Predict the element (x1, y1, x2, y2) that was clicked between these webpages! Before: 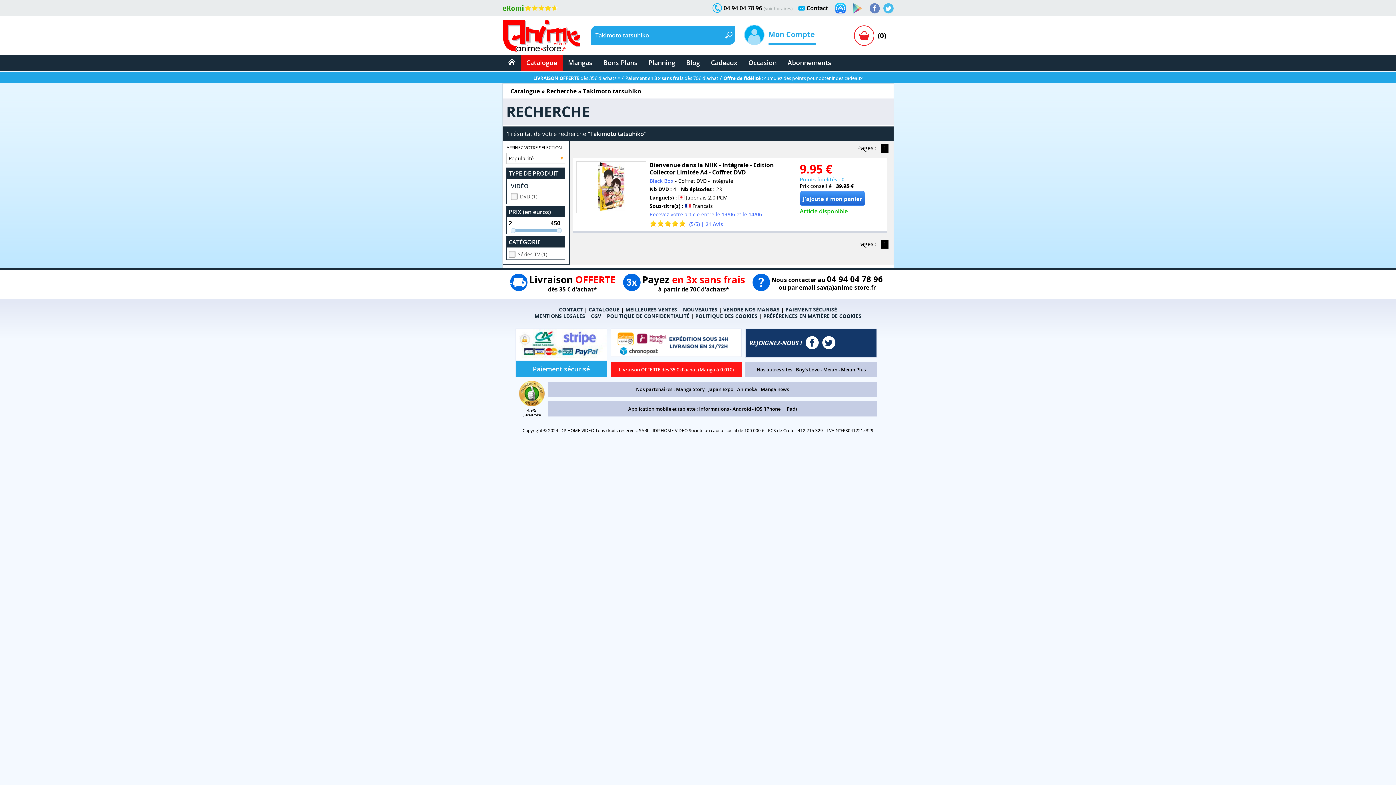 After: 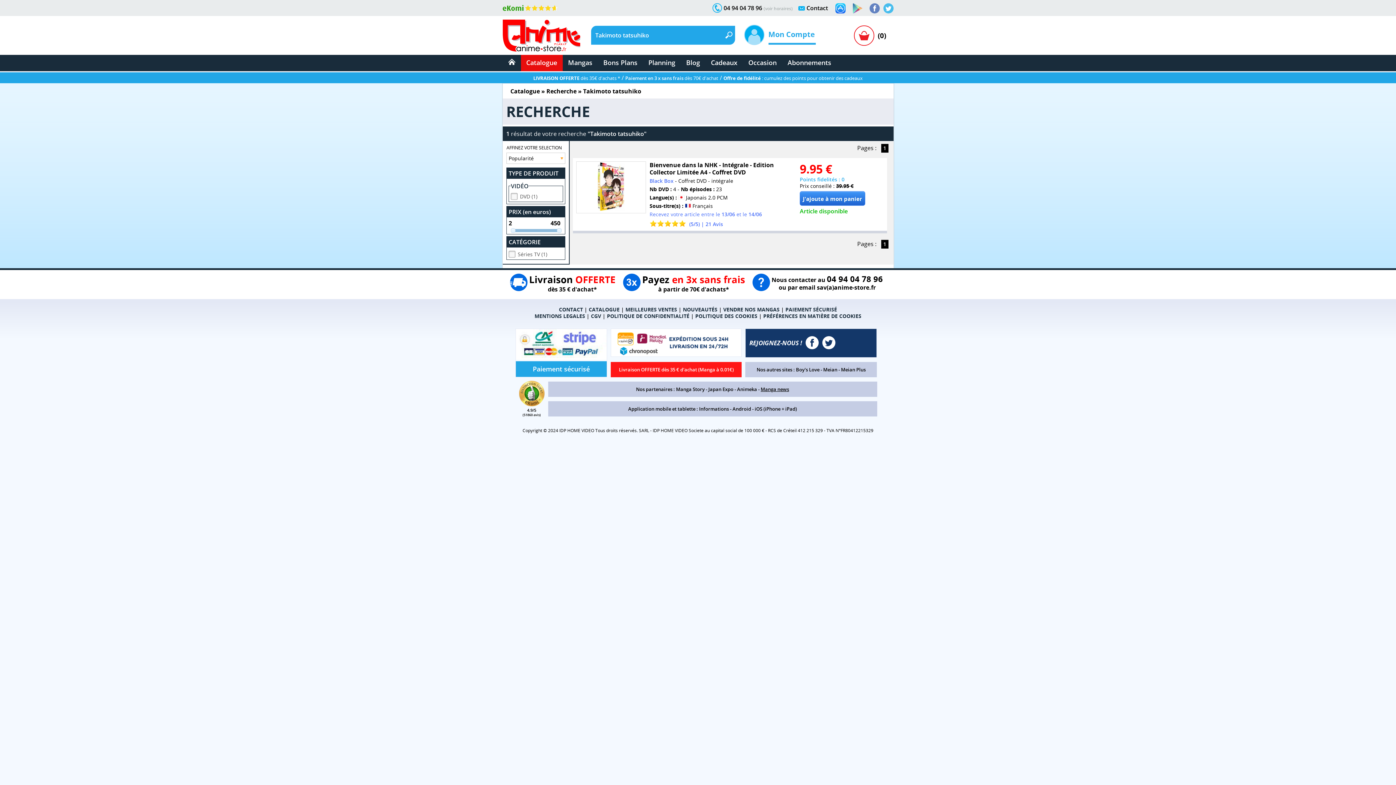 Action: label: Manga news bbox: (760, 386, 789, 392)